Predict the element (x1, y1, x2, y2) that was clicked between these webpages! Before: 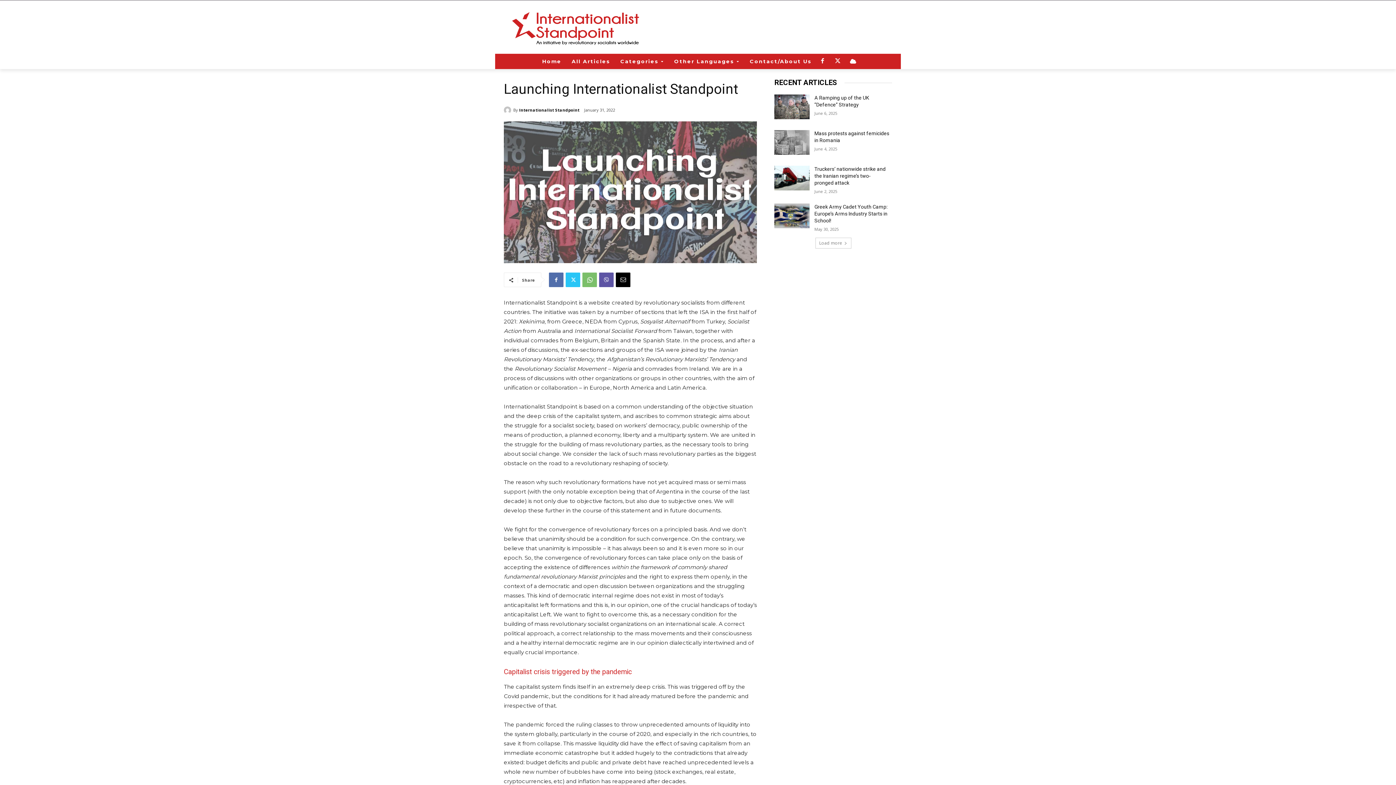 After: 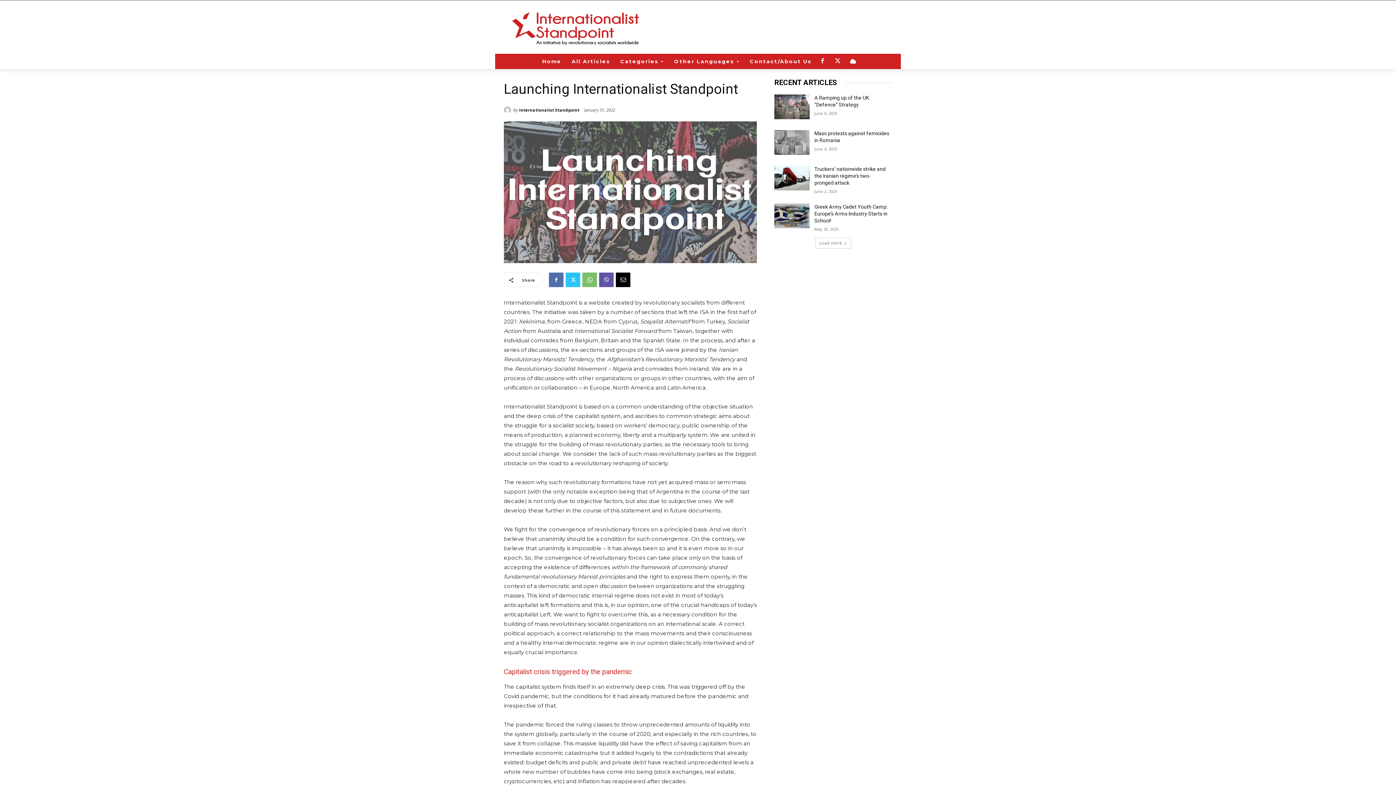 Action: bbox: (847, 55, 859, 67)